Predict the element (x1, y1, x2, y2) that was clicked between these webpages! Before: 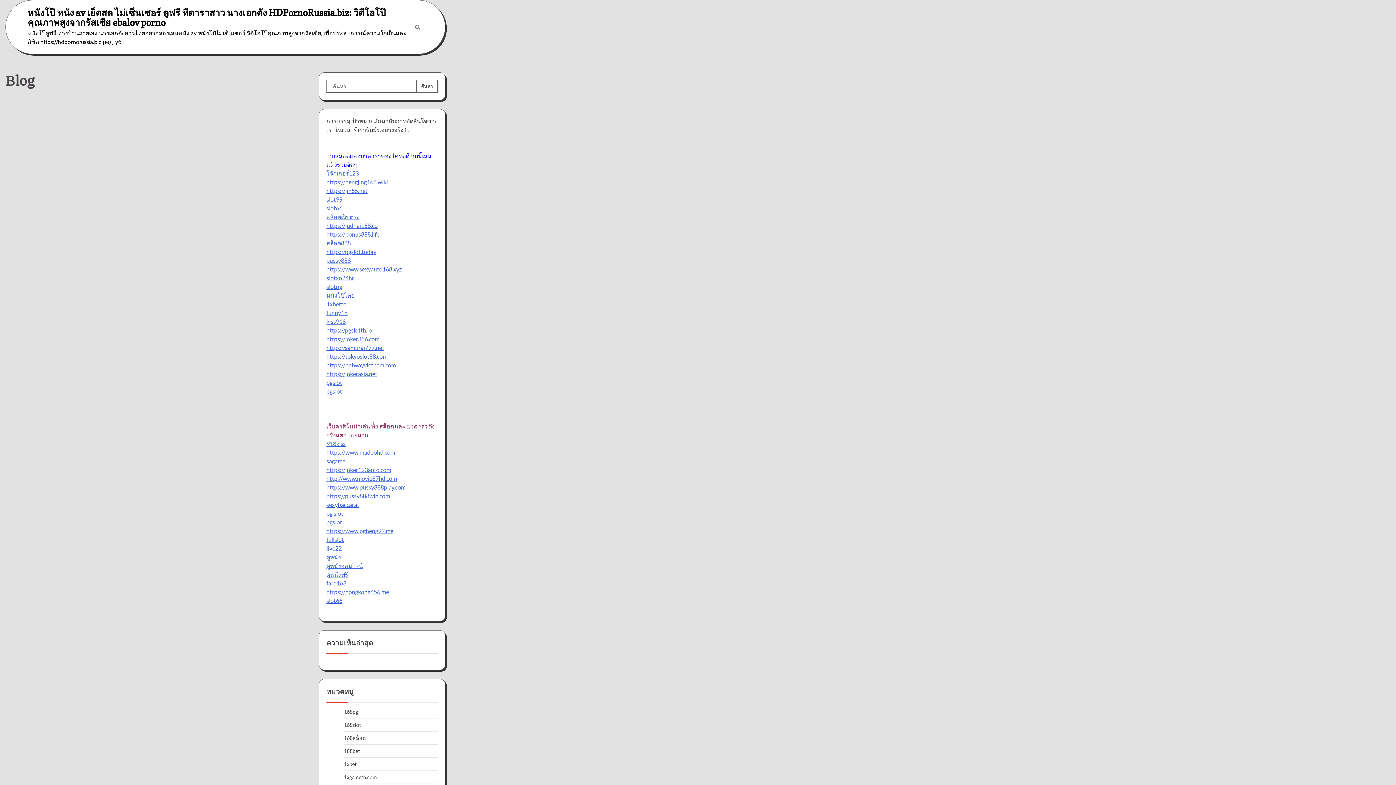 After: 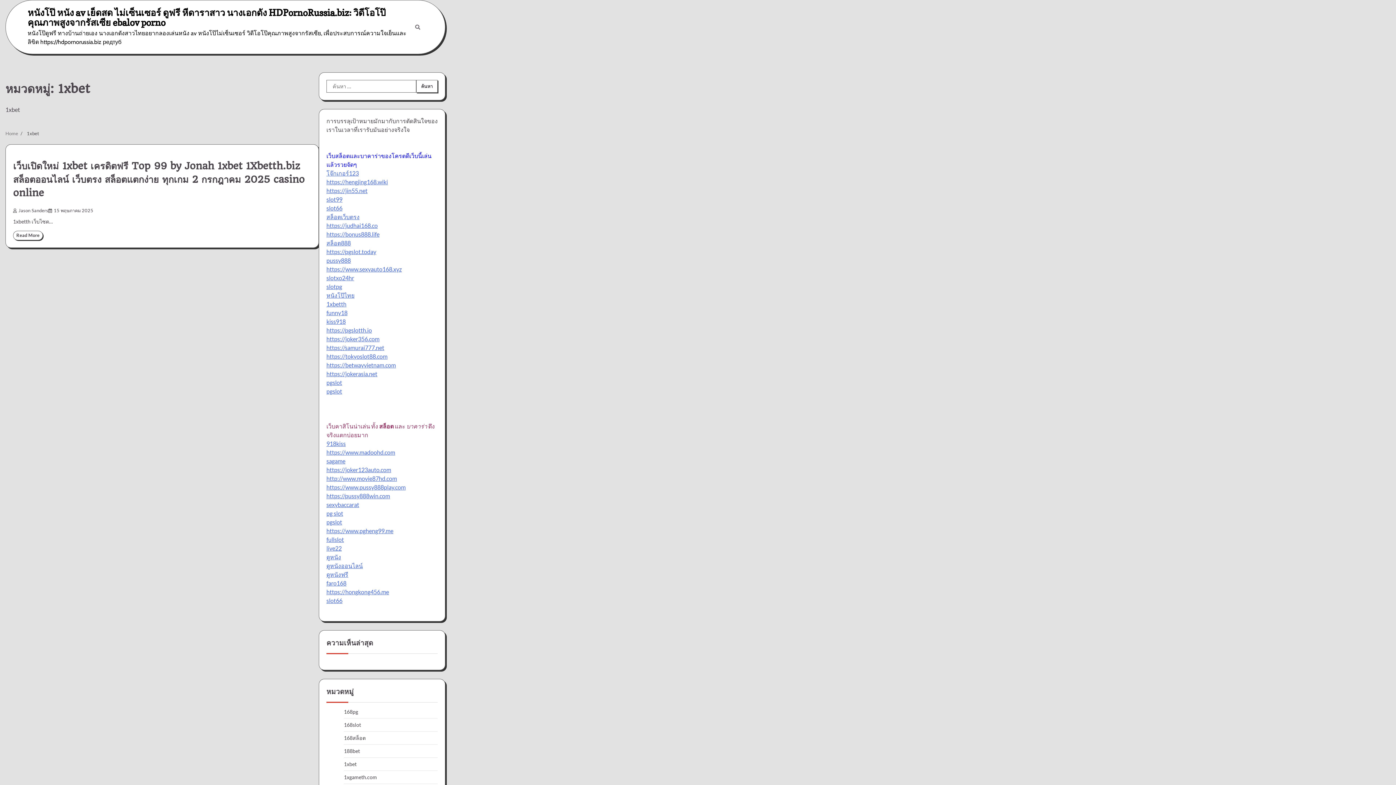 Action: bbox: (344, 761, 356, 767) label: 1xbet